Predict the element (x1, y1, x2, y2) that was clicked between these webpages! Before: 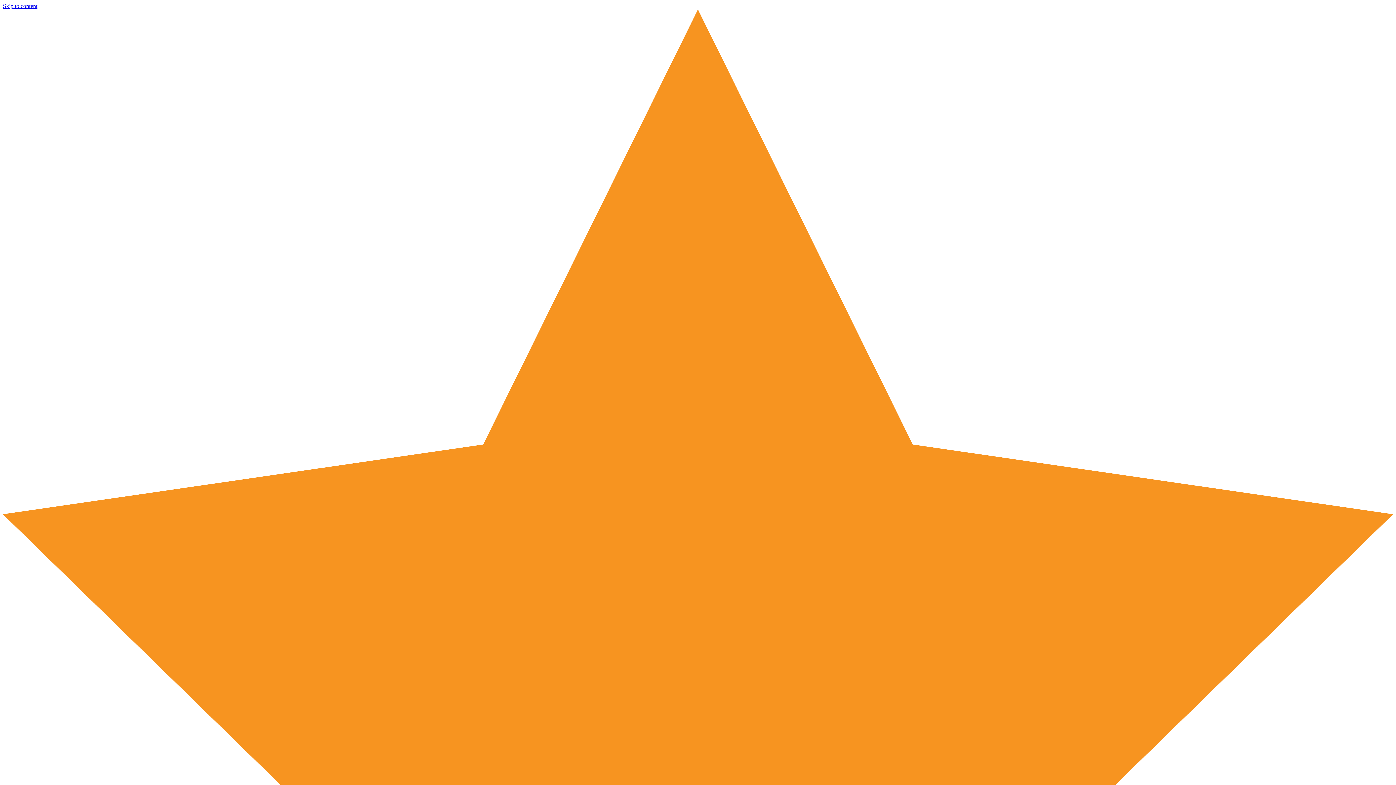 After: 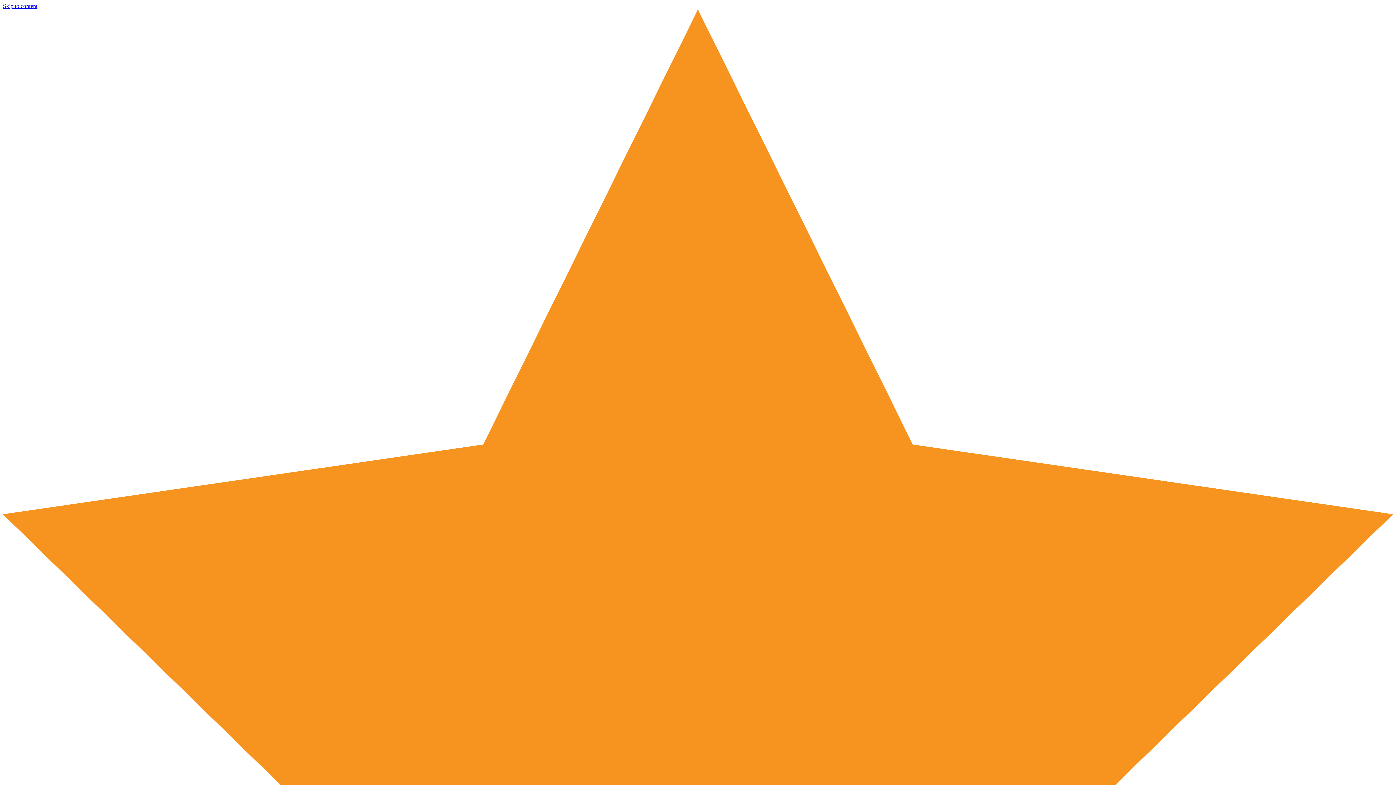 Action: bbox: (2, 2, 37, 9) label: Skip to content